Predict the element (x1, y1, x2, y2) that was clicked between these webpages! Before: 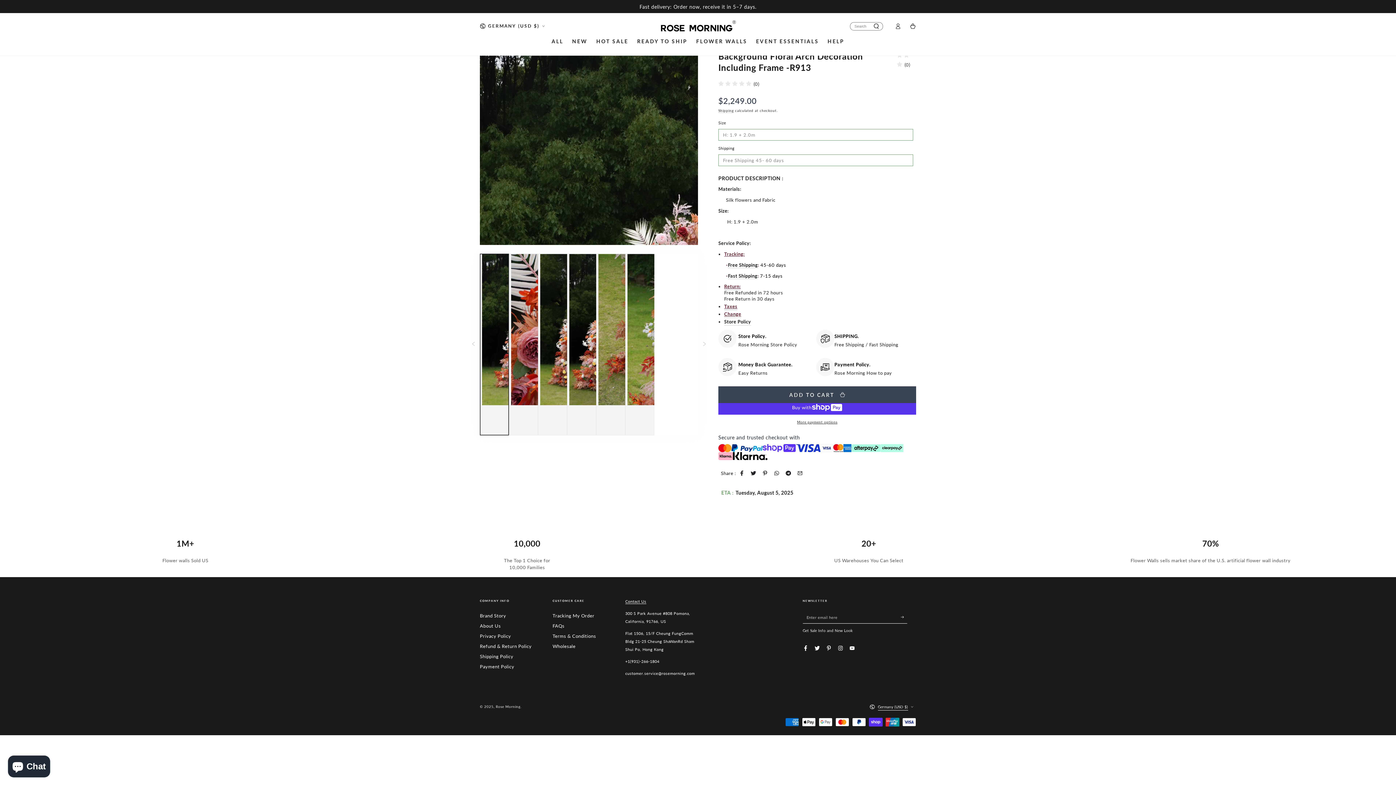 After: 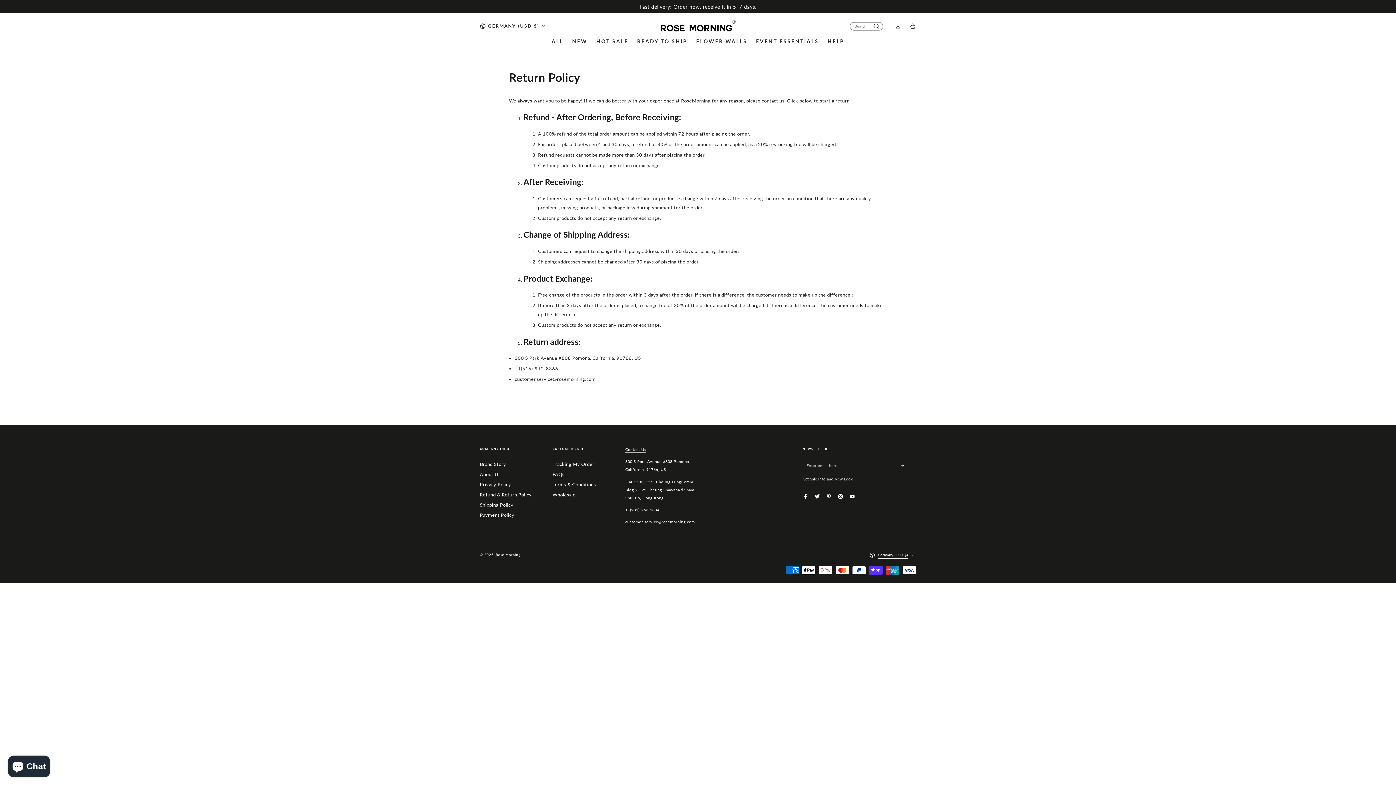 Action: bbox: (480, 643, 531, 649) label: Refund & Return Policy